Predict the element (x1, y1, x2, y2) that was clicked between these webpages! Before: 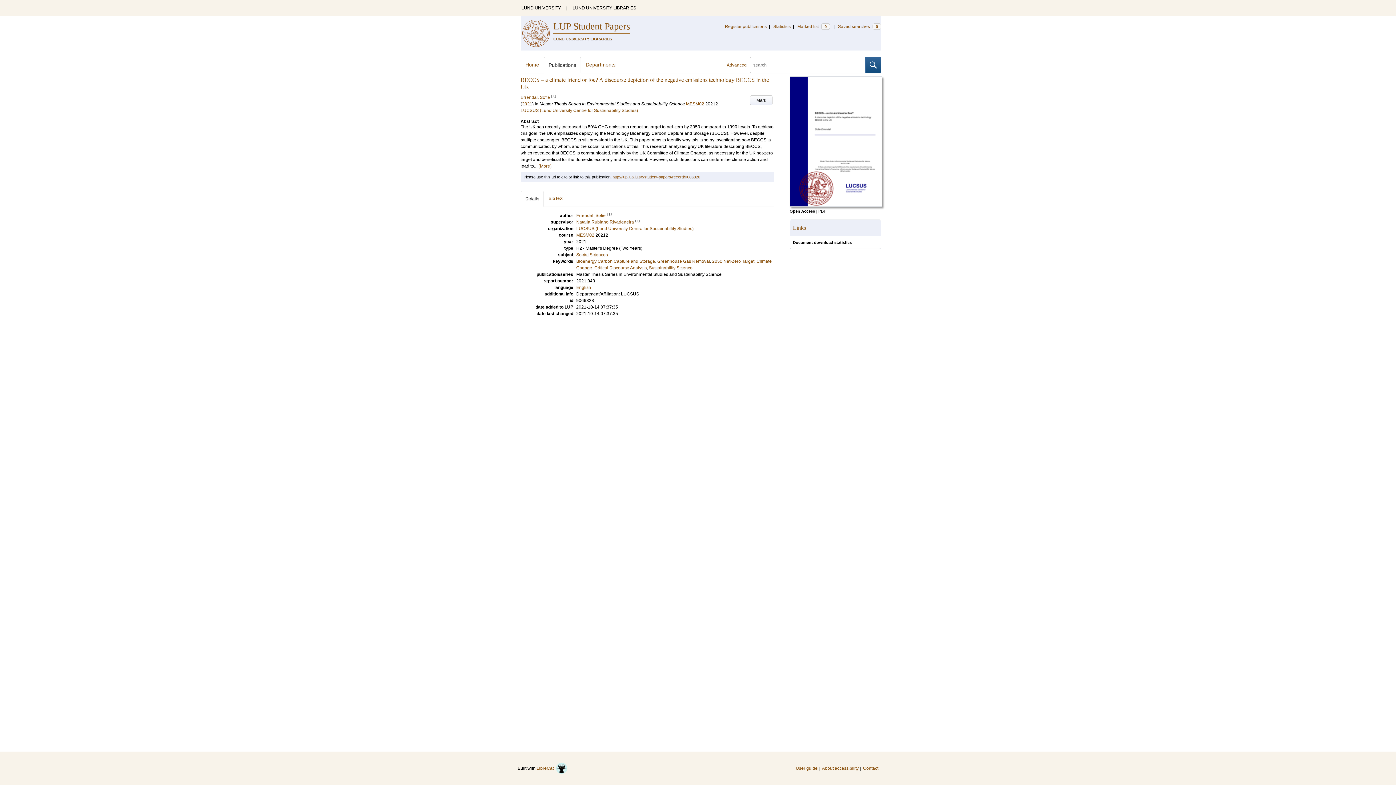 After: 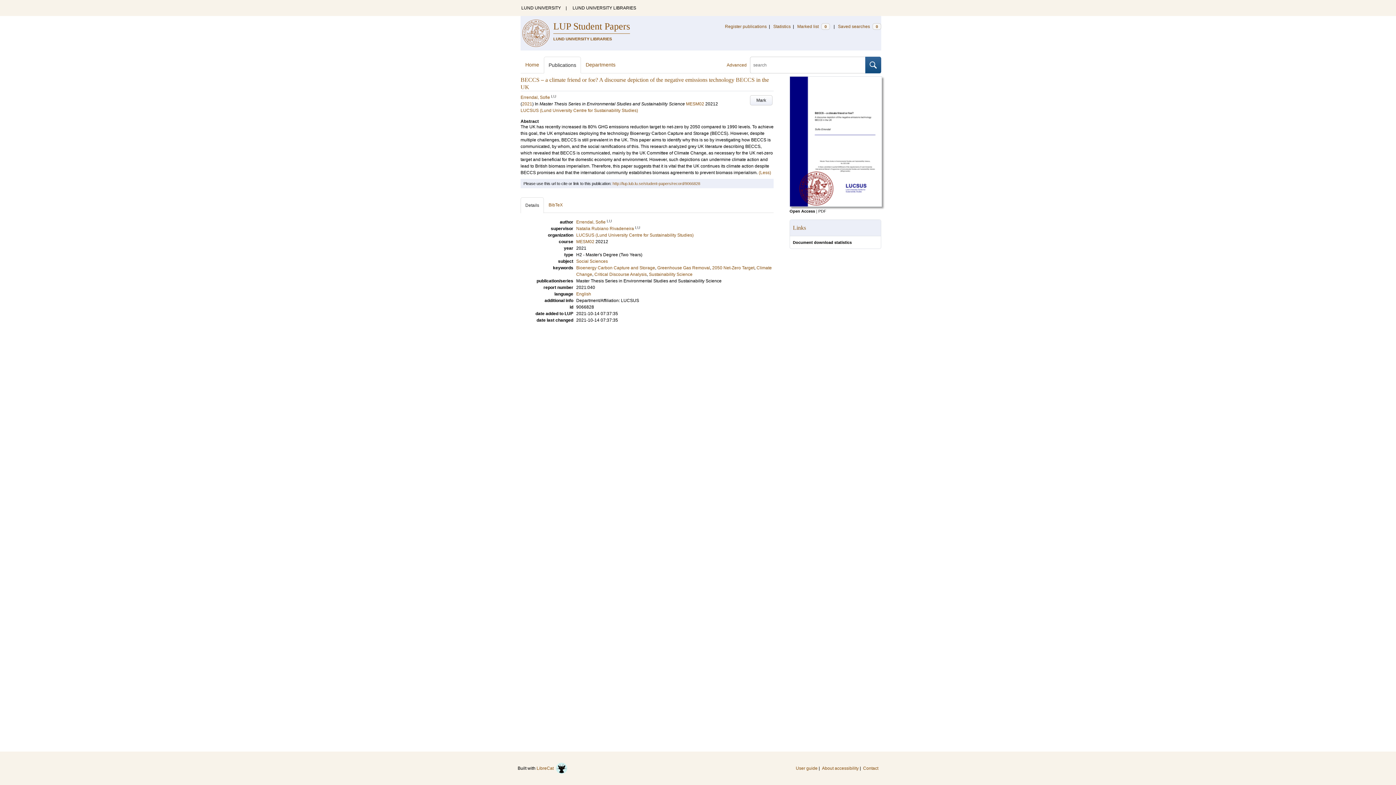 Action: label: (More) bbox: (538, 163, 551, 168)